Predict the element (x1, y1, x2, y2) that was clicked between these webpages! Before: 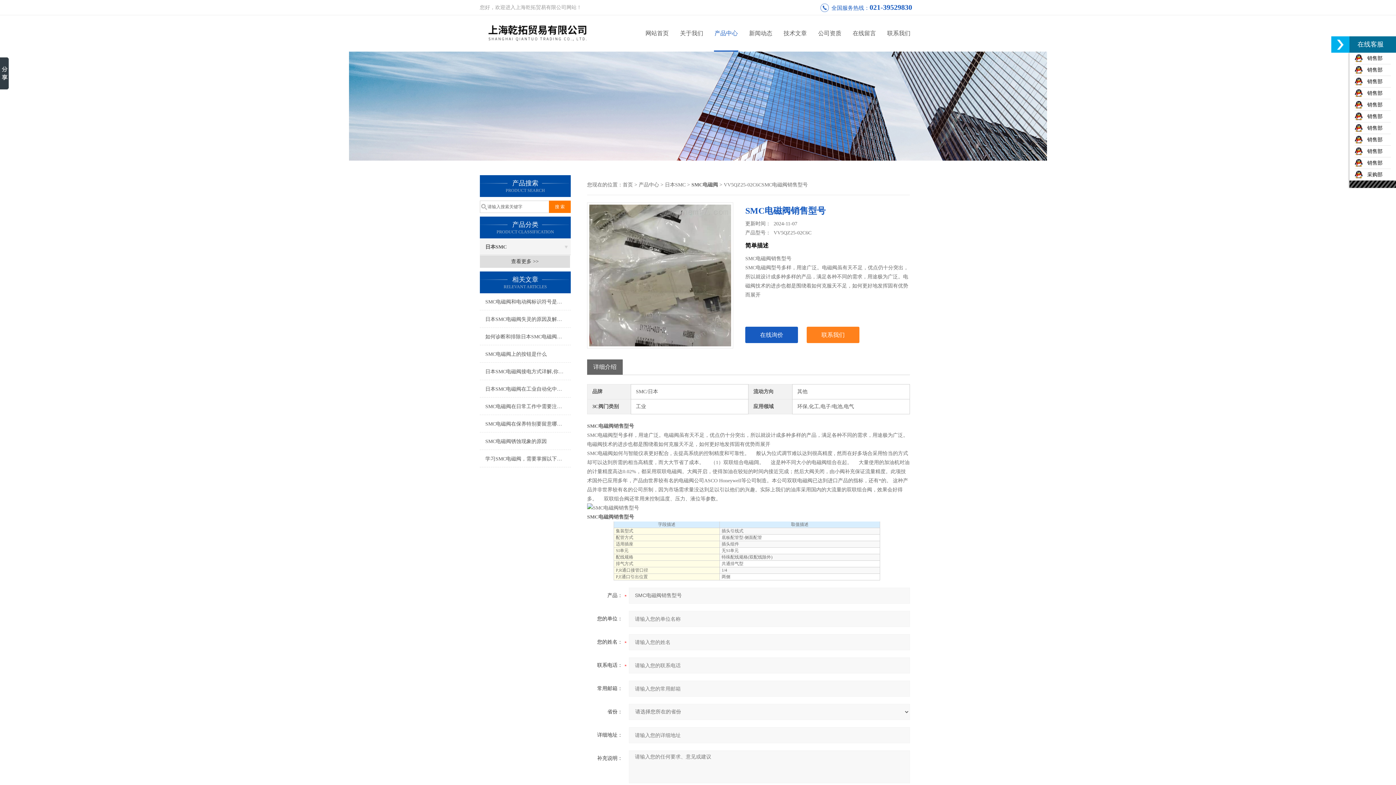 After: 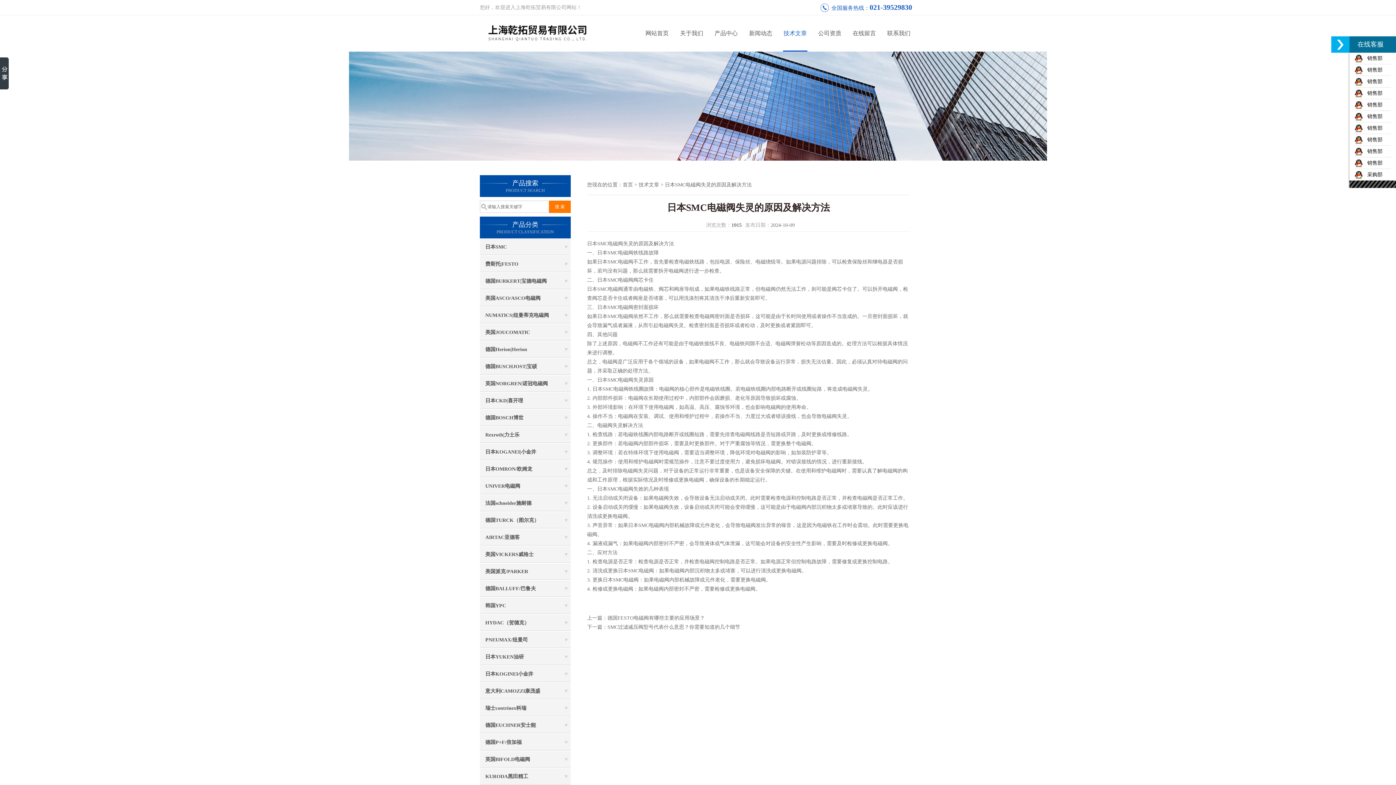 Action: label: 日本SMC电磁阀失灵的原因及解决方法 bbox: (480, 311, 570, 328)